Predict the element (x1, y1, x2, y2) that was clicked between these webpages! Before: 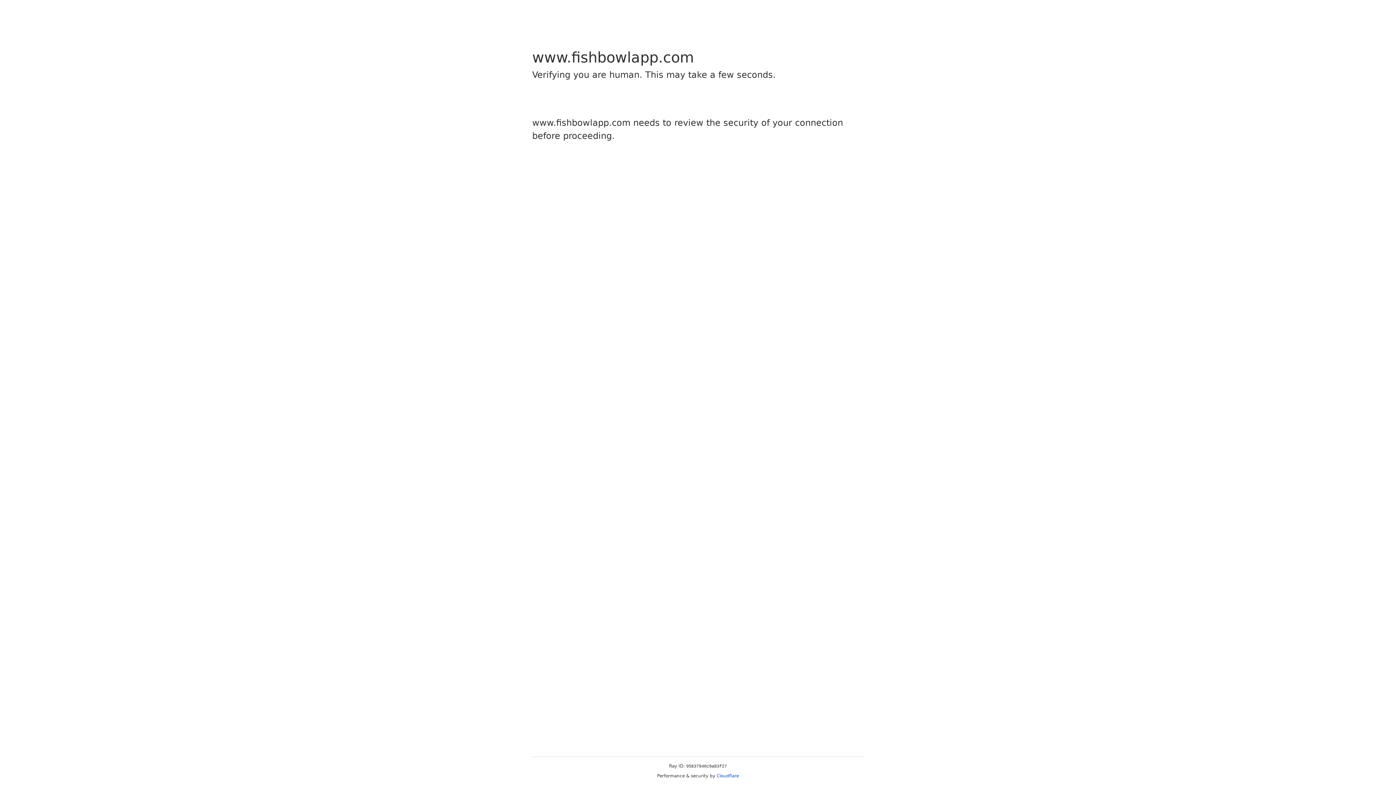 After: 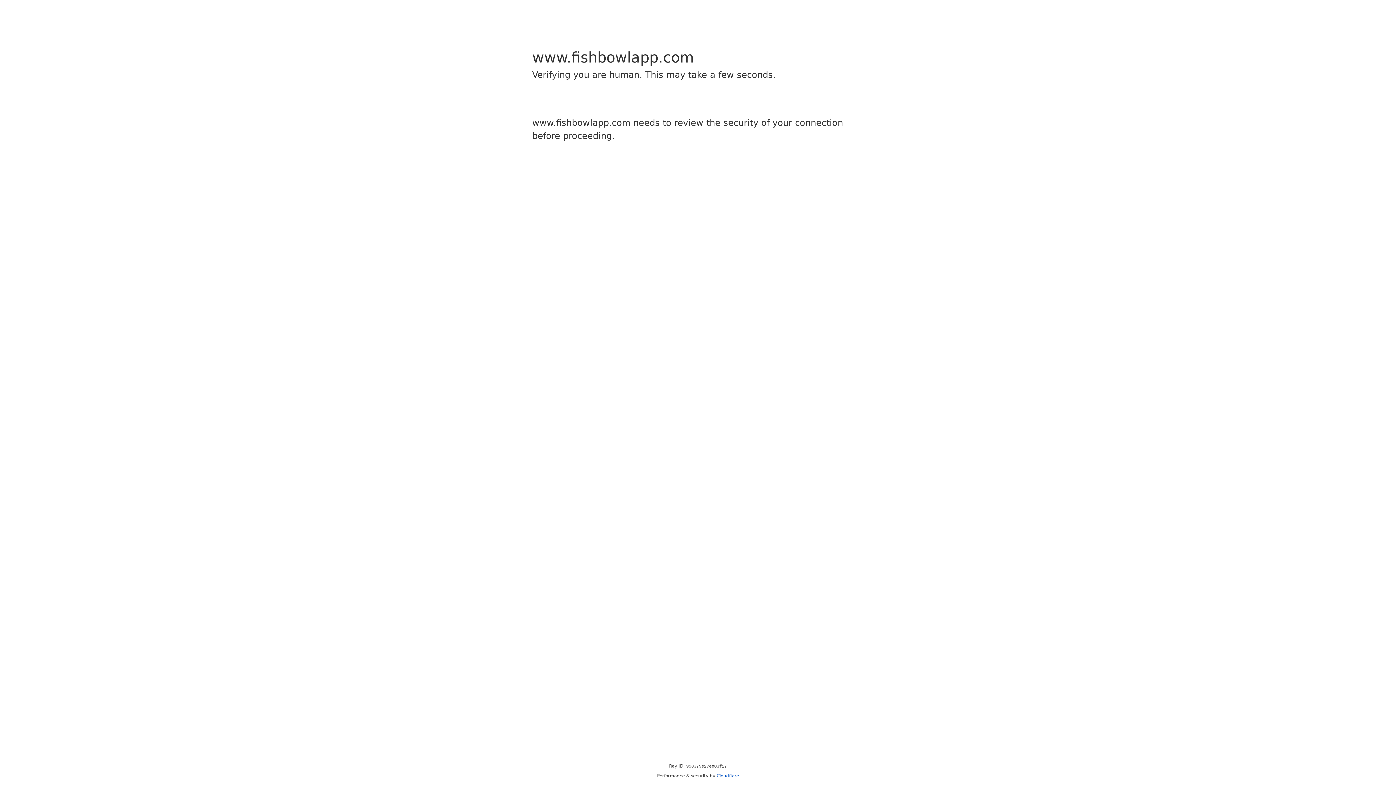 Action: bbox: (716, 773, 739, 778) label: Cloudflare